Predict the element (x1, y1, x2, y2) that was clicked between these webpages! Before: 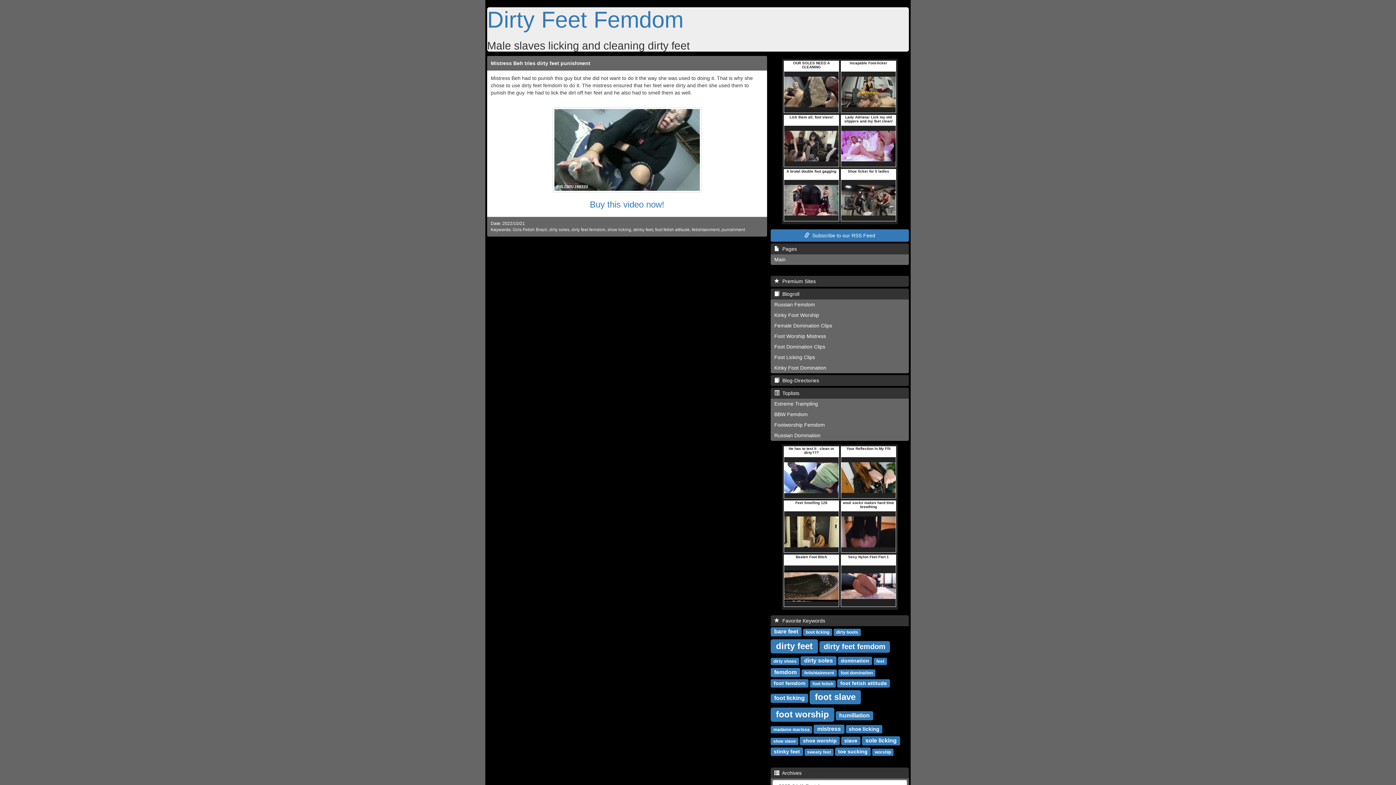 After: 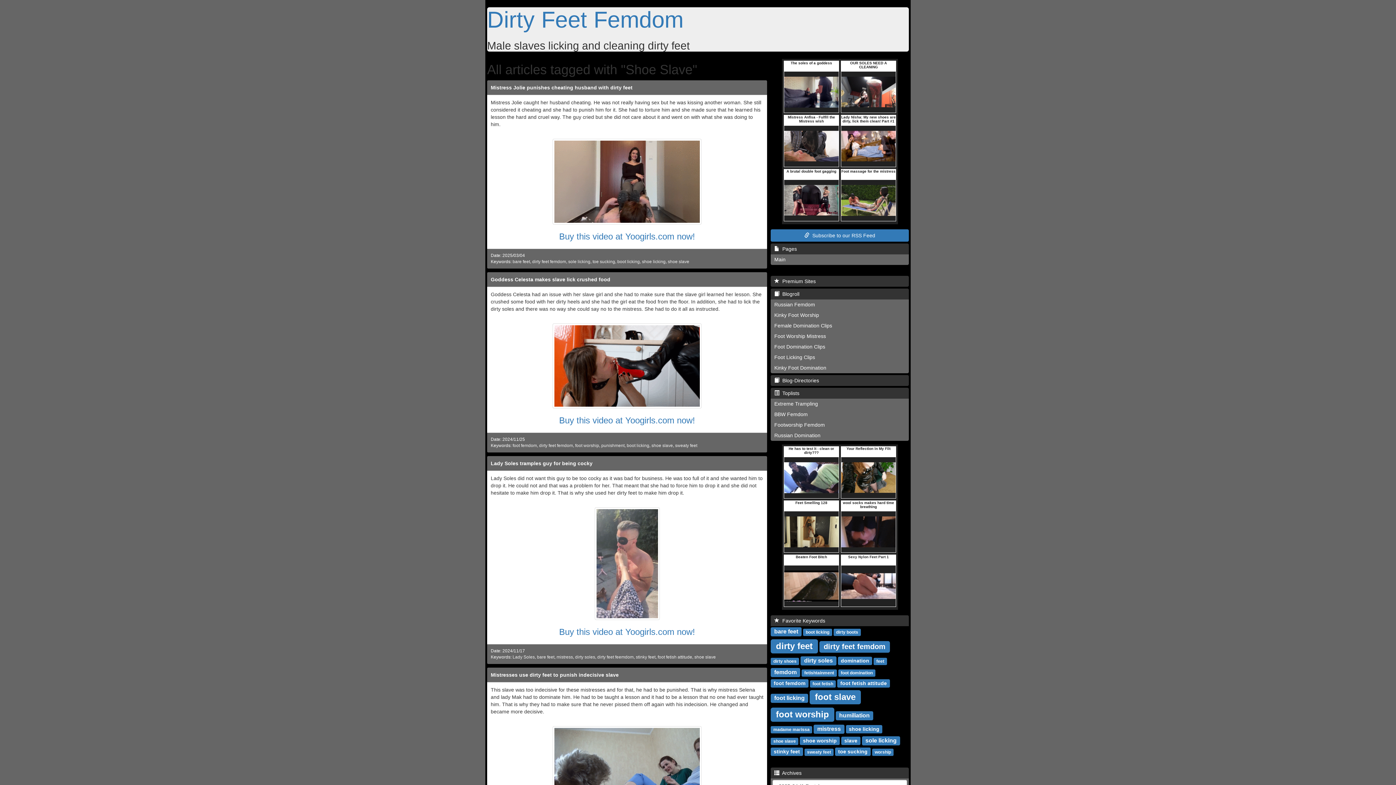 Action: label: shoe slave bbox: (773, 738, 796, 744)